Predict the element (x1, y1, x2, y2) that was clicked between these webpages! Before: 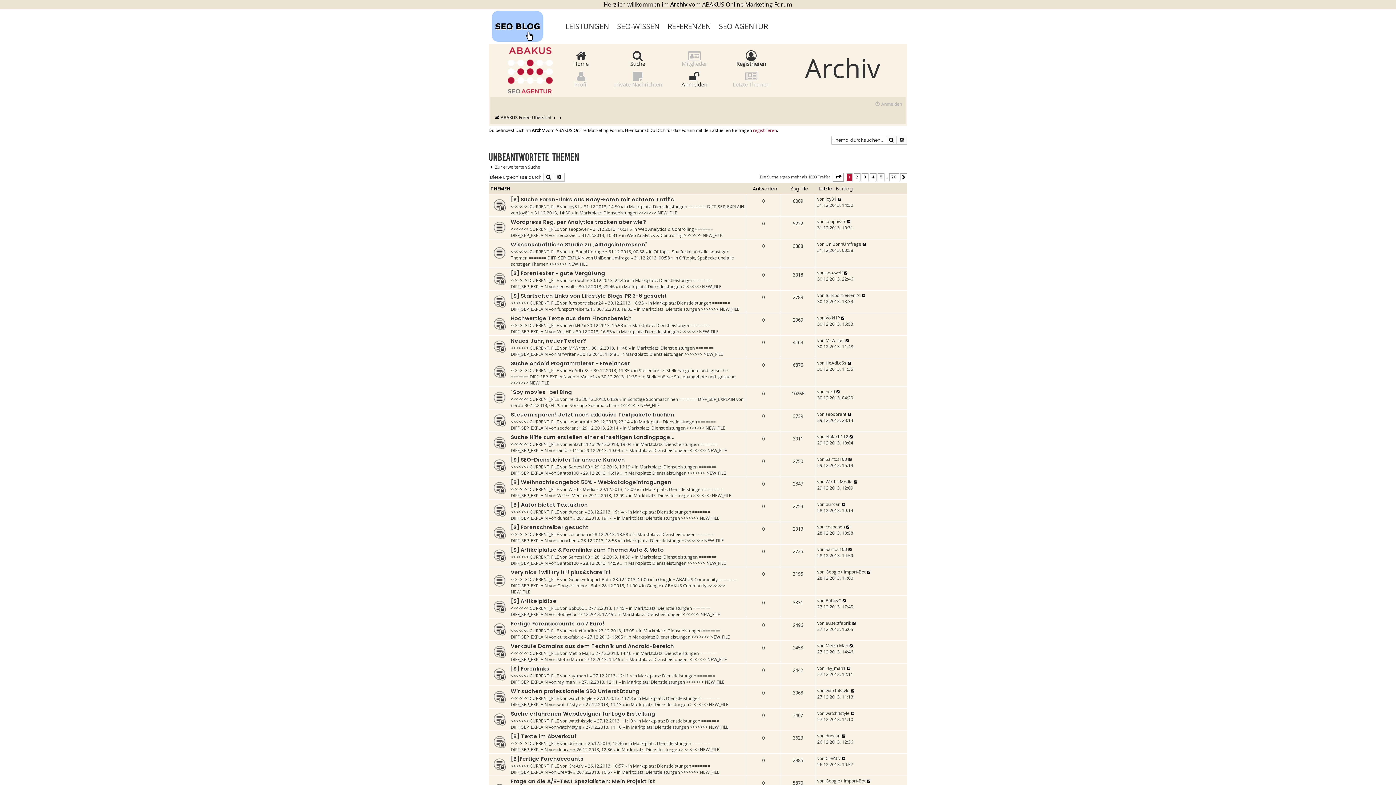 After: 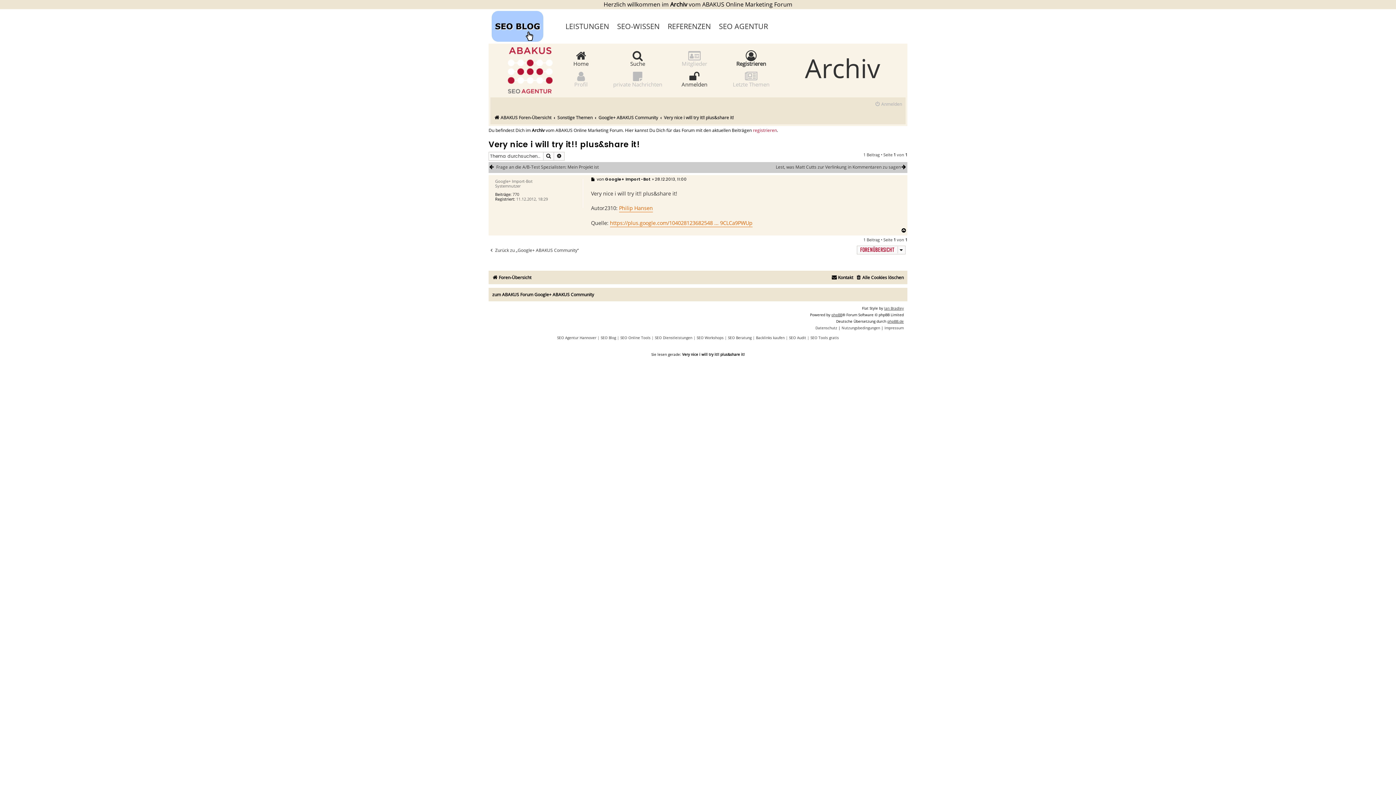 Action: bbox: (510, 569, 610, 576) label: Very nice i will try it!! plus&share it!